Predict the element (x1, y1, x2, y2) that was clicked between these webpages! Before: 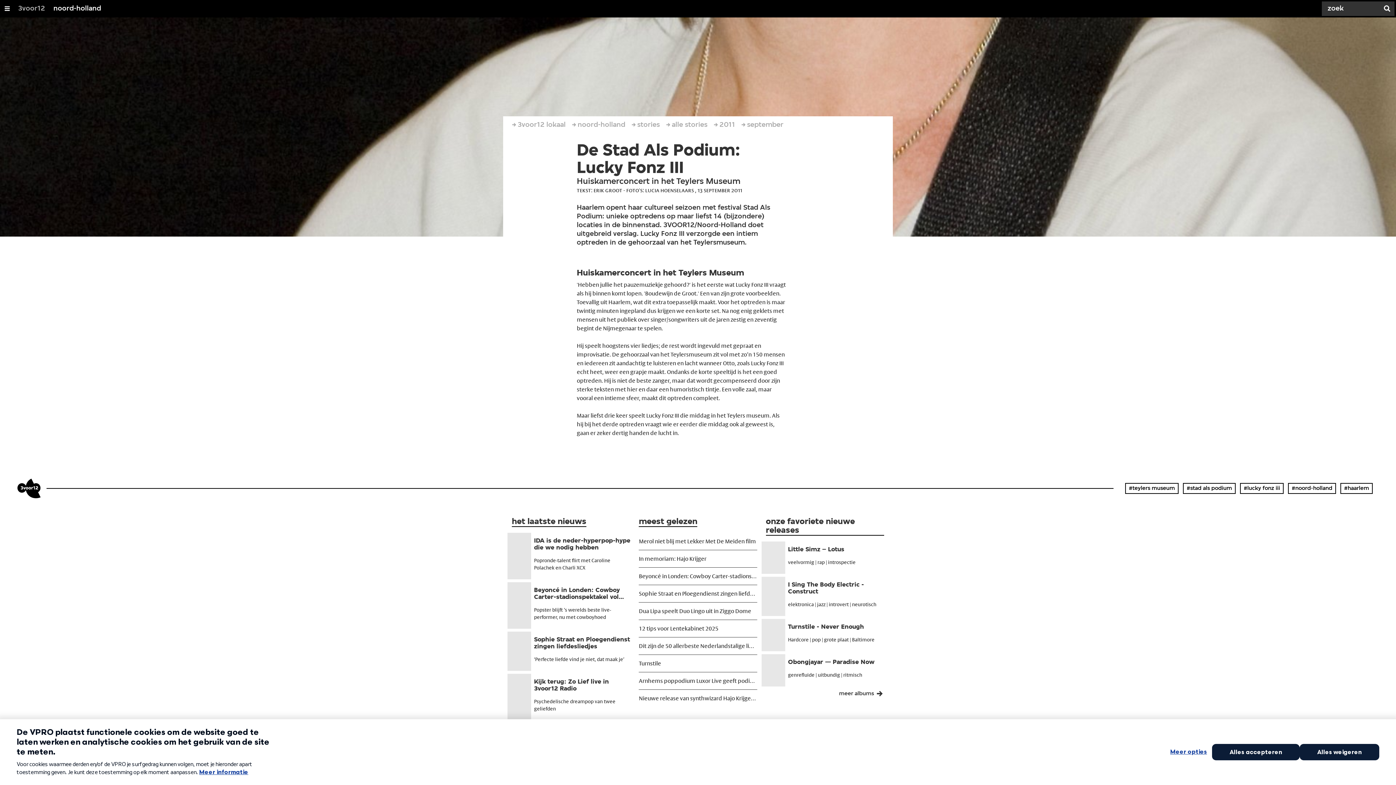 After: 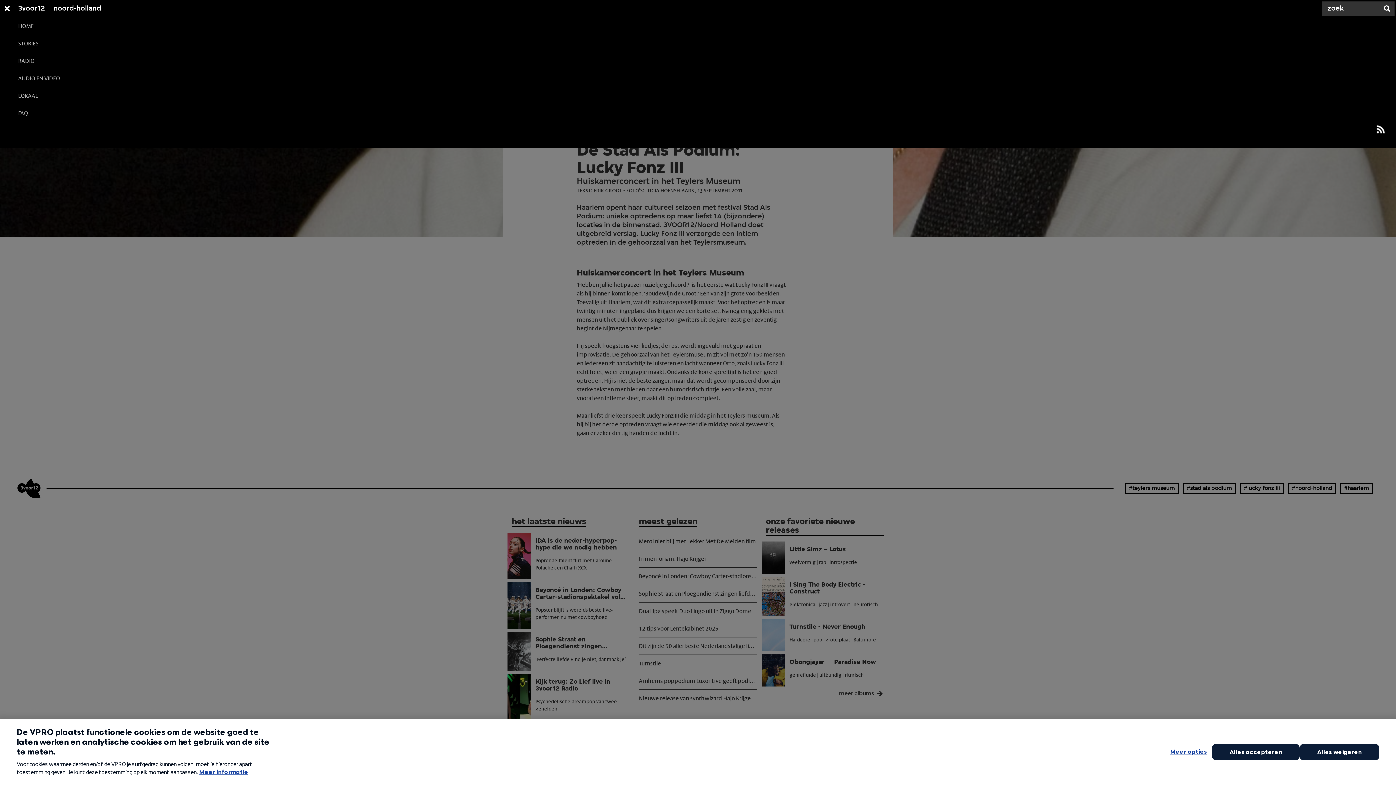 Action: bbox: (18, 0, 45, 17) label: 3voor12